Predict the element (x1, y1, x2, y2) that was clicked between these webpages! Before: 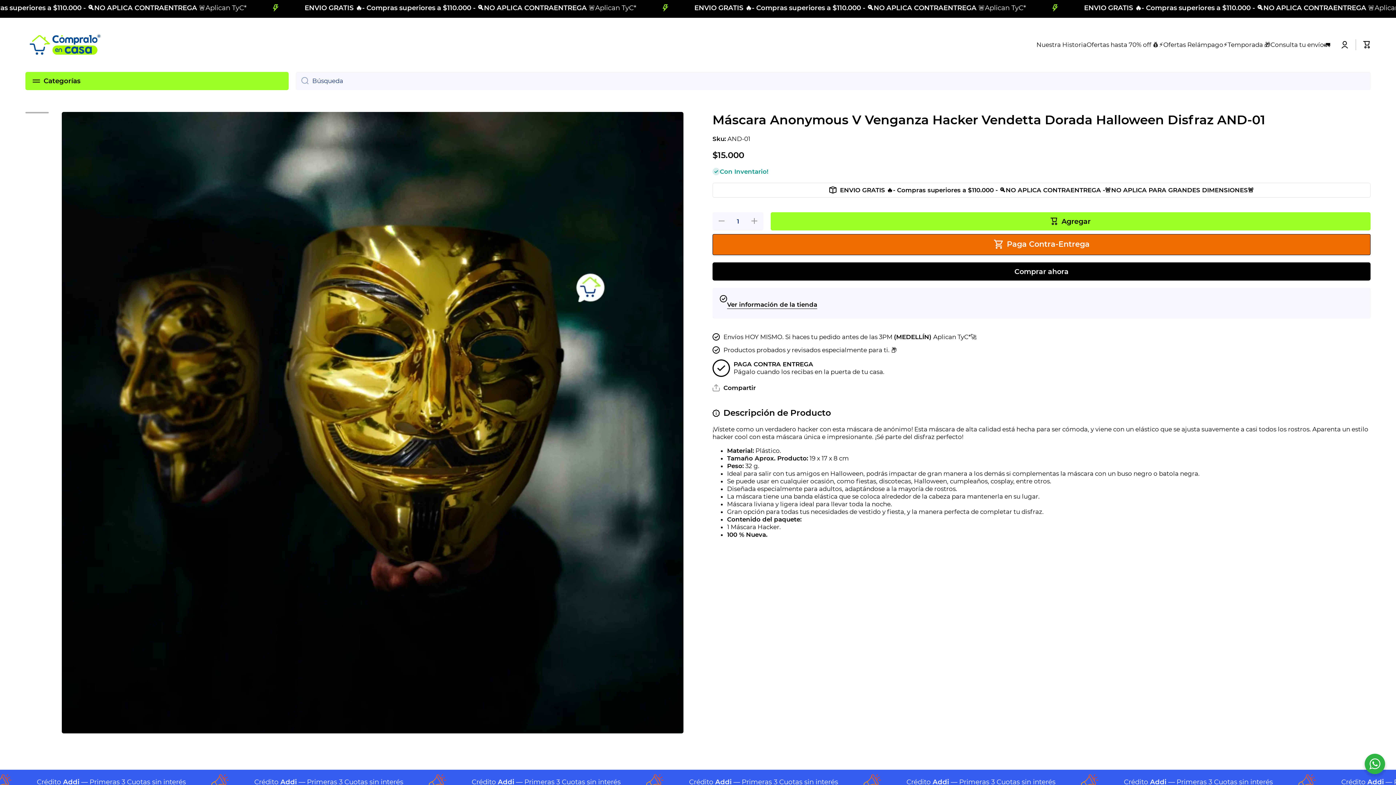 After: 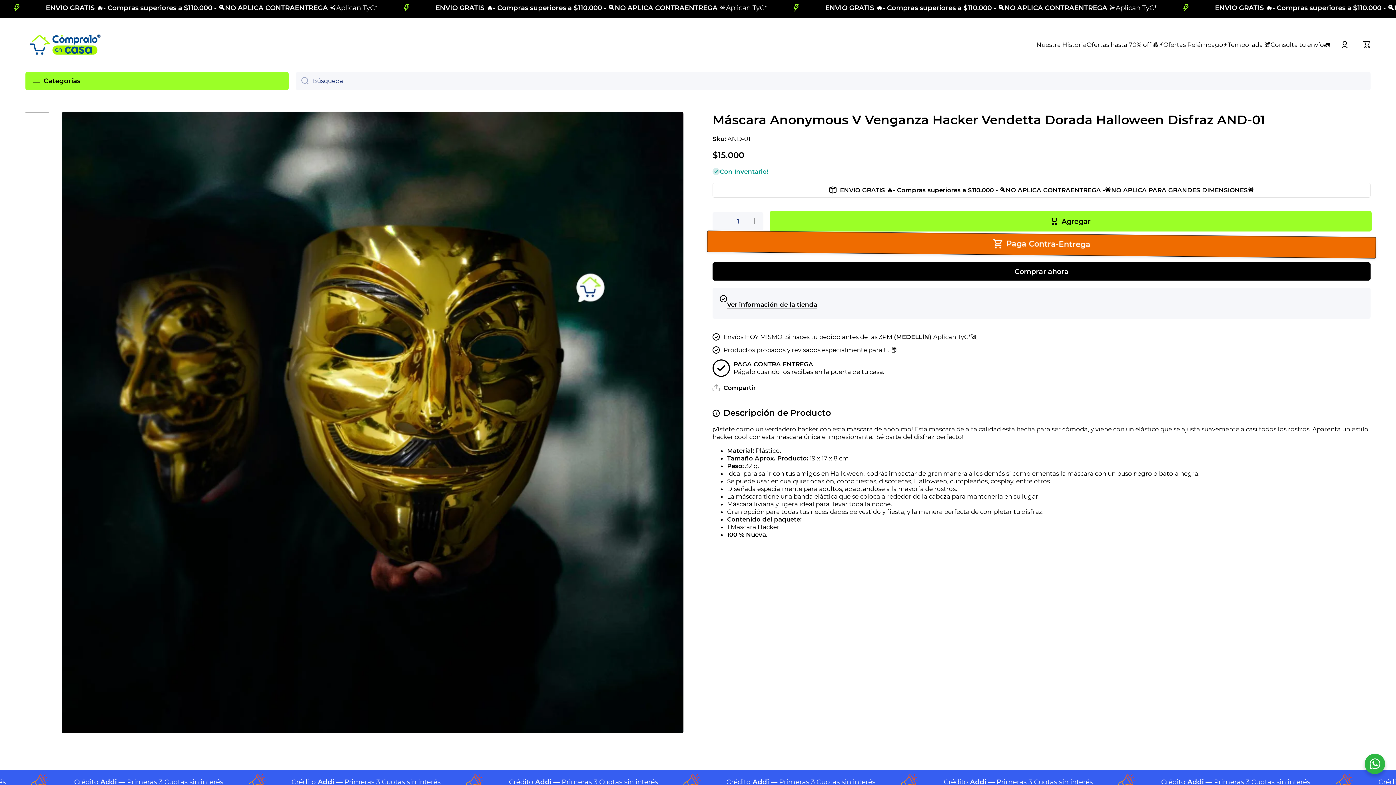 Action: bbox: (770, 212, 1370, 230) label: Agregar